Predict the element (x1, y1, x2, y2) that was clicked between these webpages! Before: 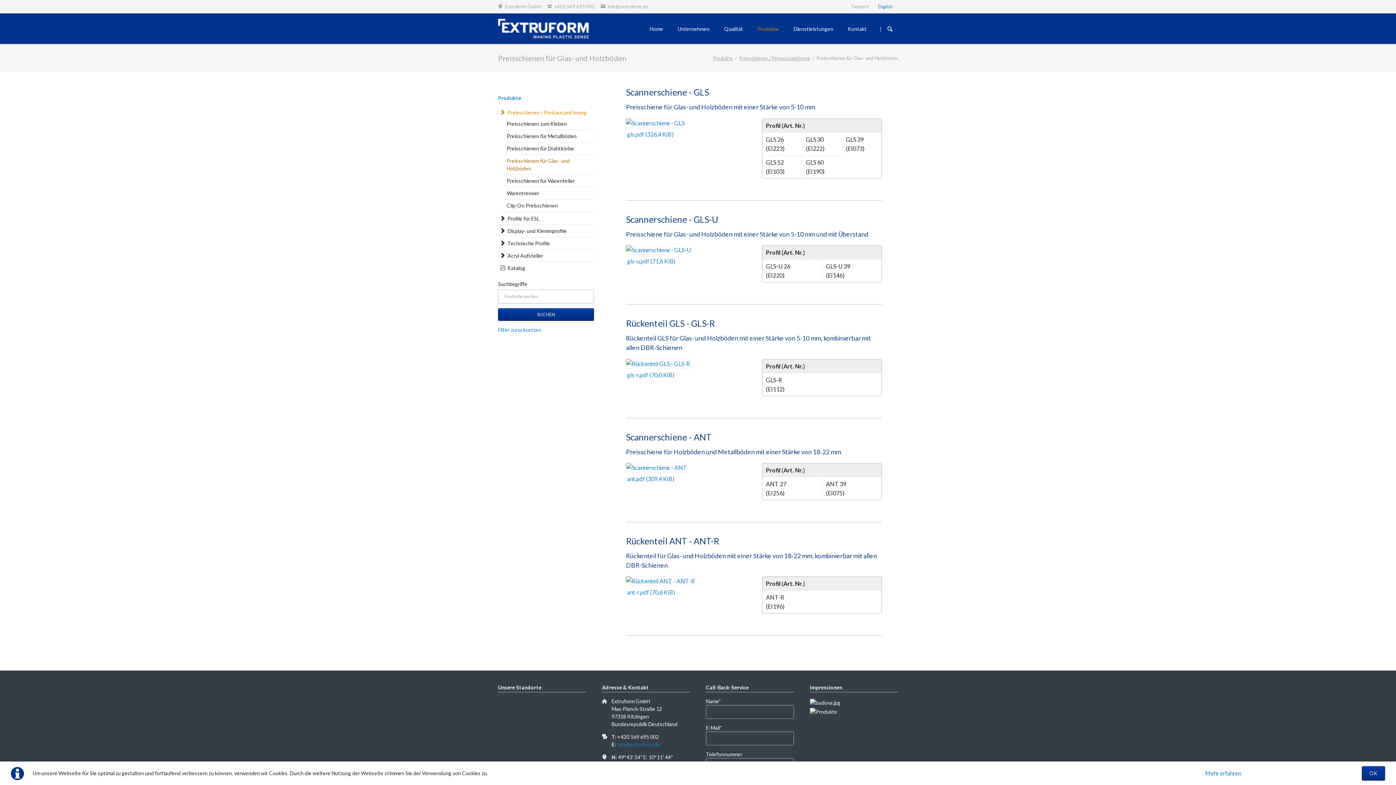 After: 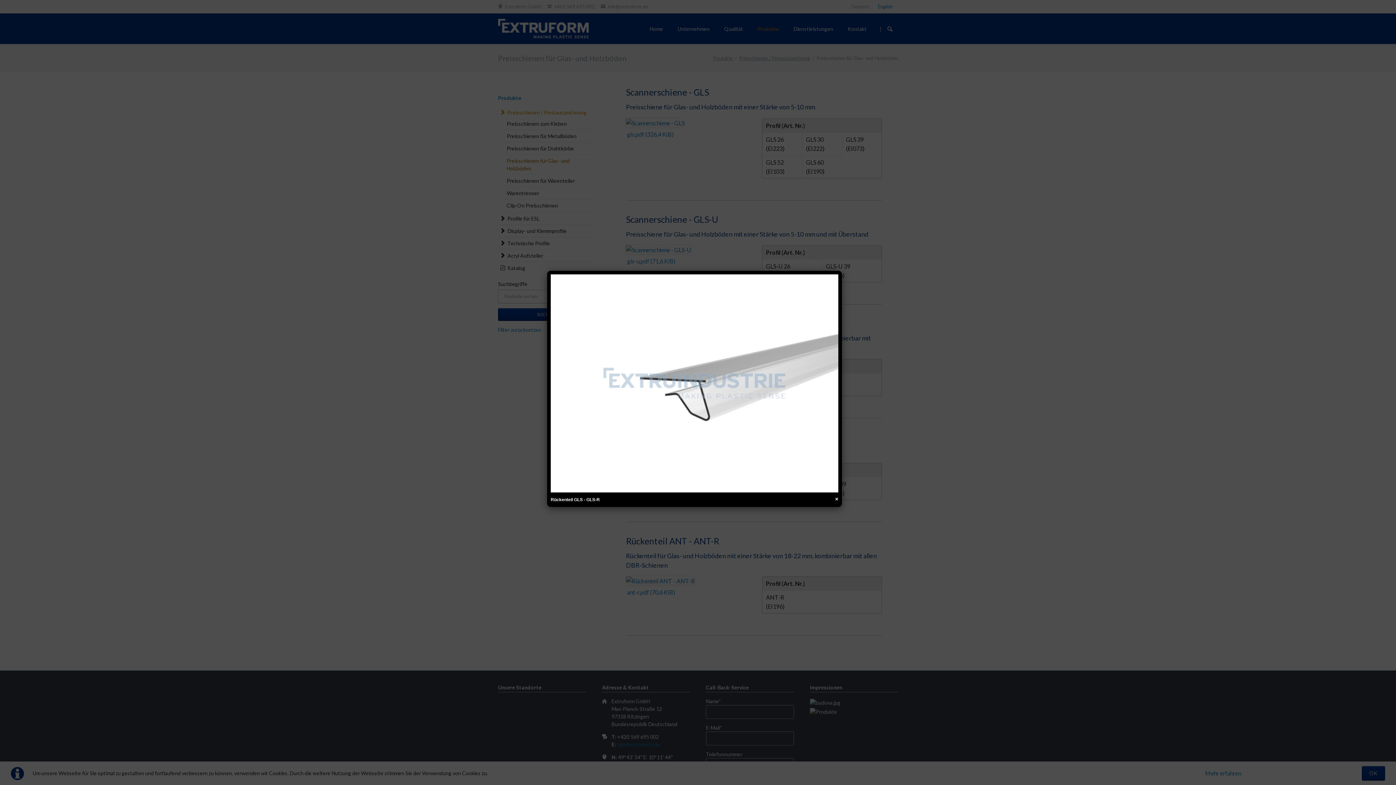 Action: bbox: (626, 359, 690, 368)